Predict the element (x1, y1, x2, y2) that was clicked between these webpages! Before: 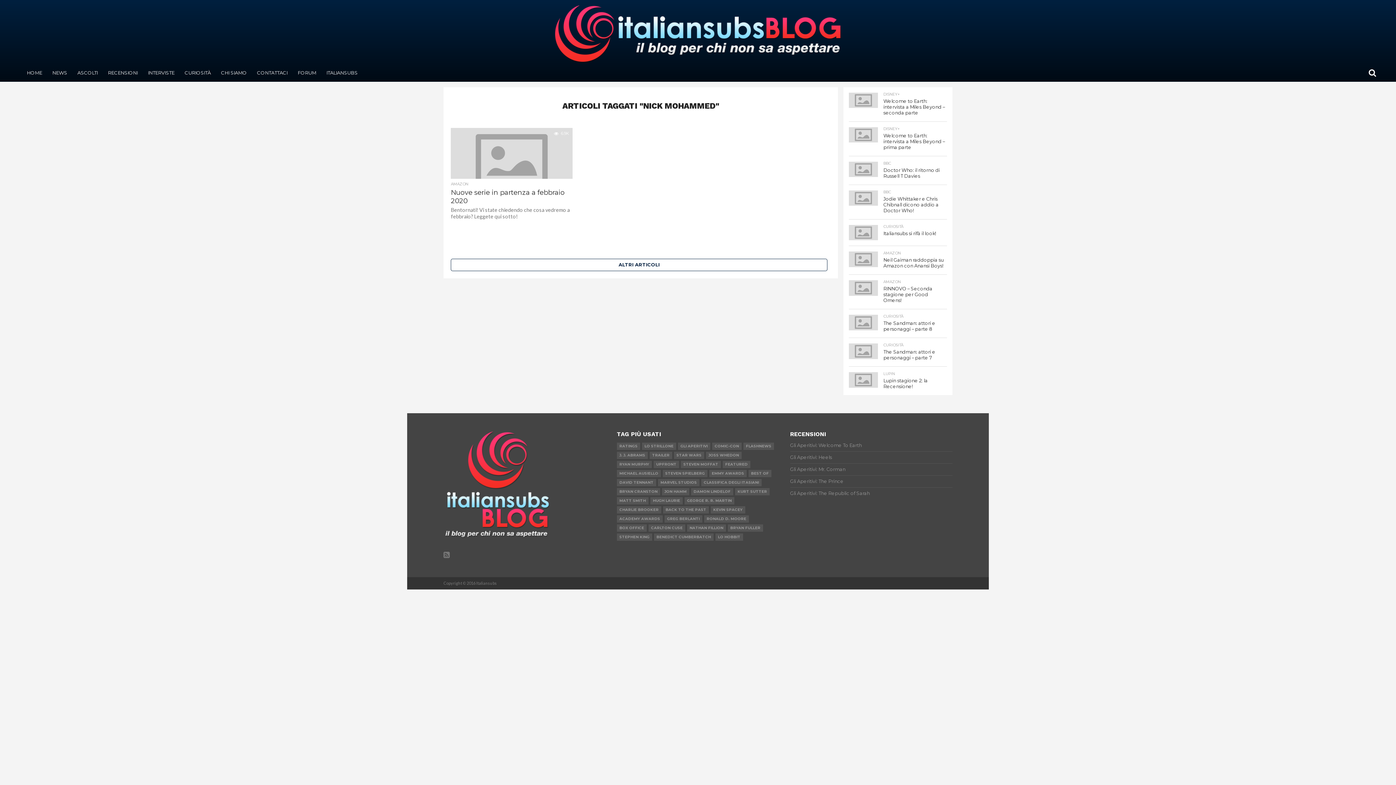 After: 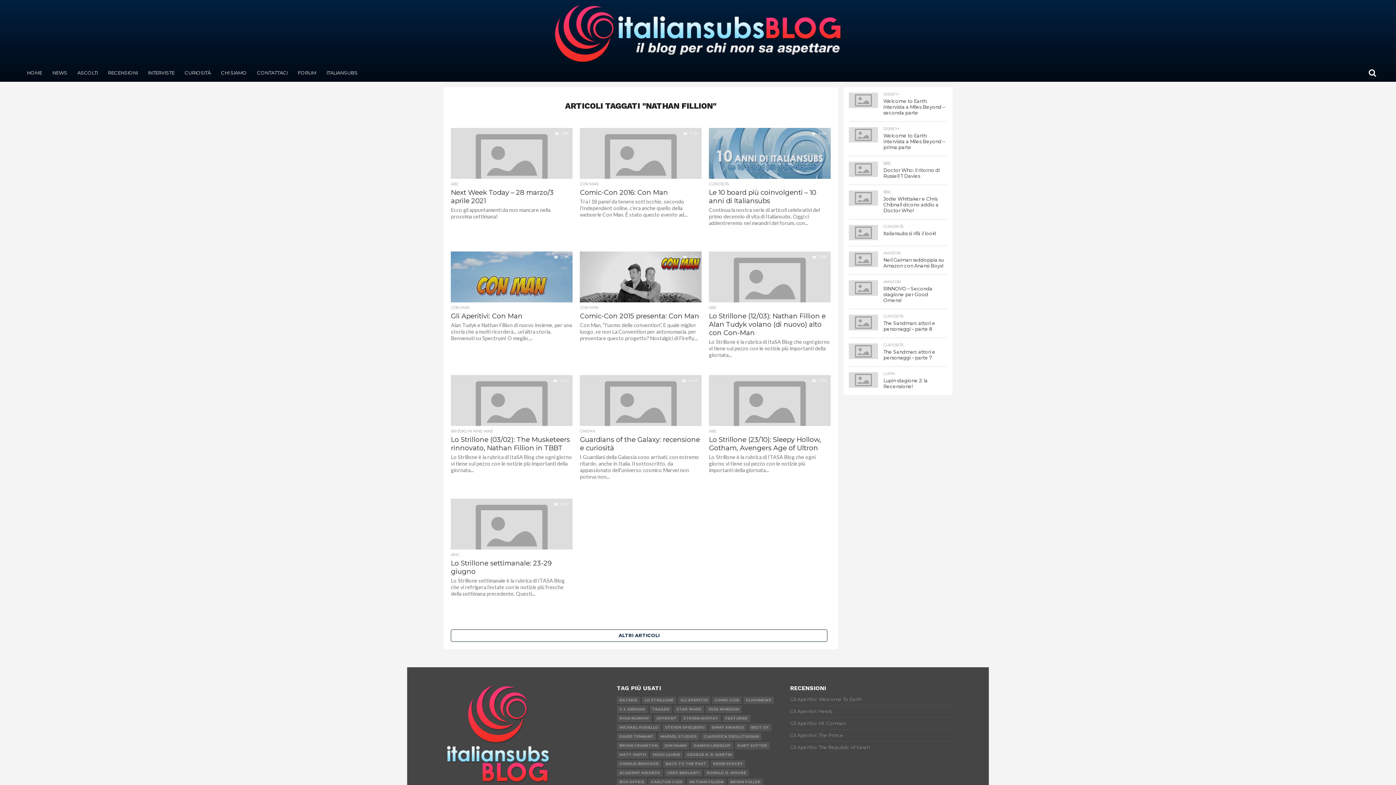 Action: bbox: (687, 524, 726, 532) label: NATHAN FILLION